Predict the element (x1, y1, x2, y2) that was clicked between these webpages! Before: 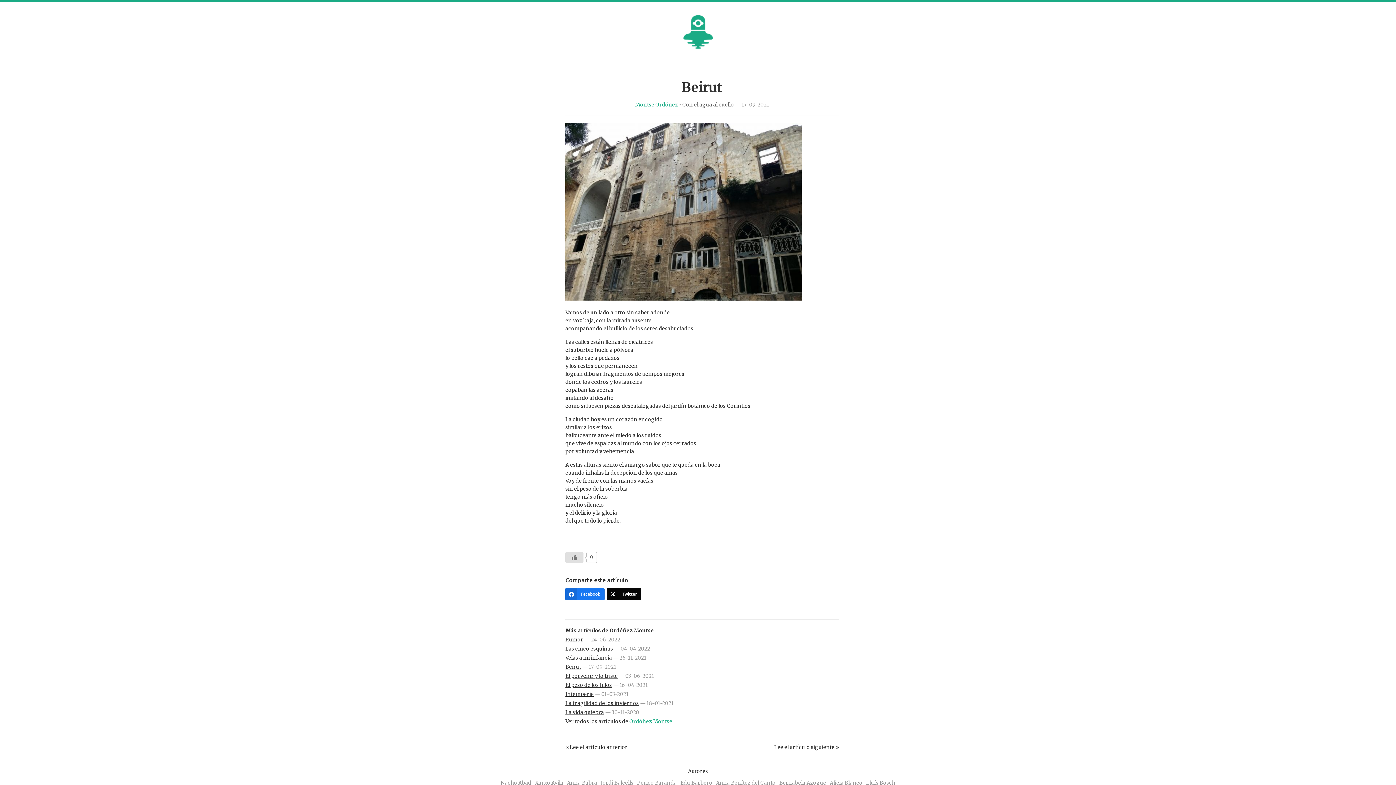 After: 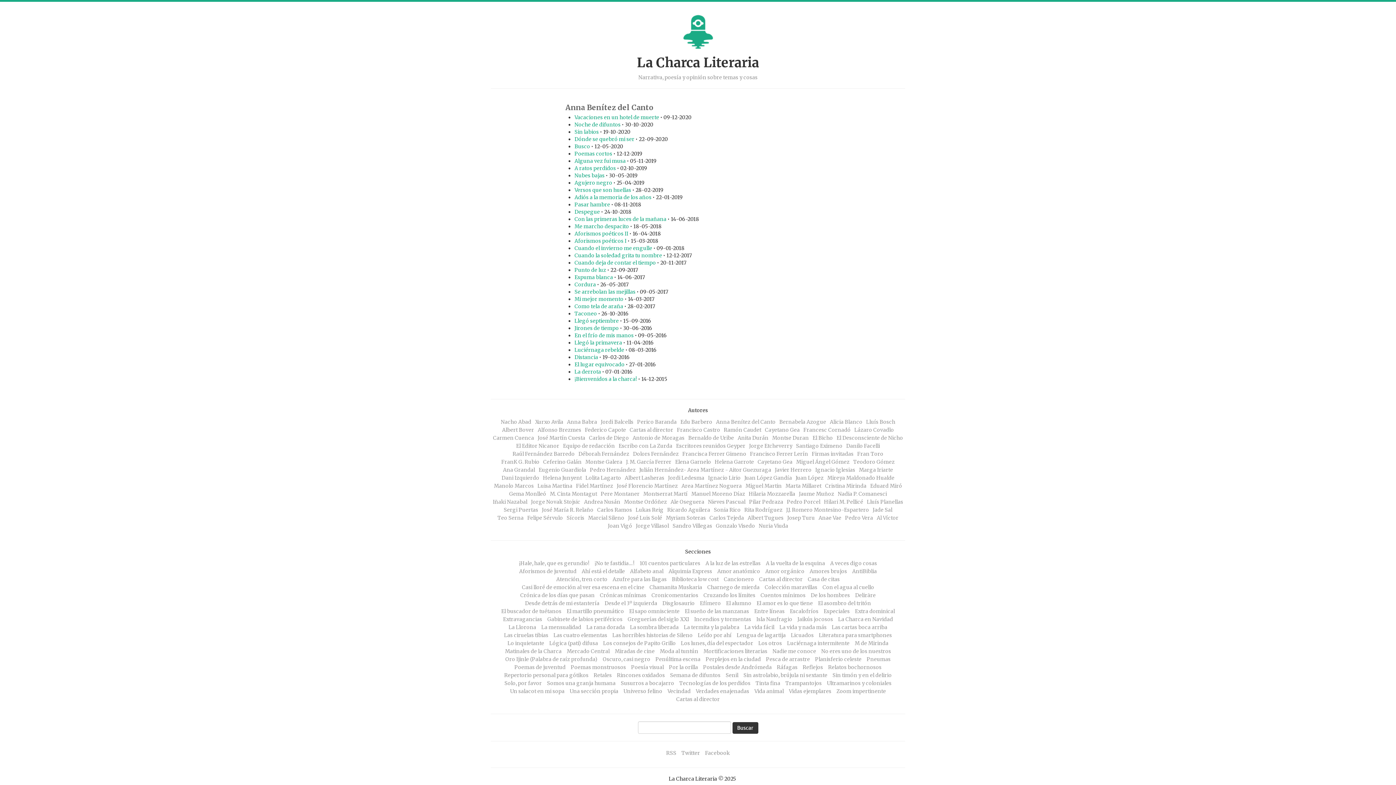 Action: label: Anna Benítez del Canto bbox: (716, 780, 775, 786)